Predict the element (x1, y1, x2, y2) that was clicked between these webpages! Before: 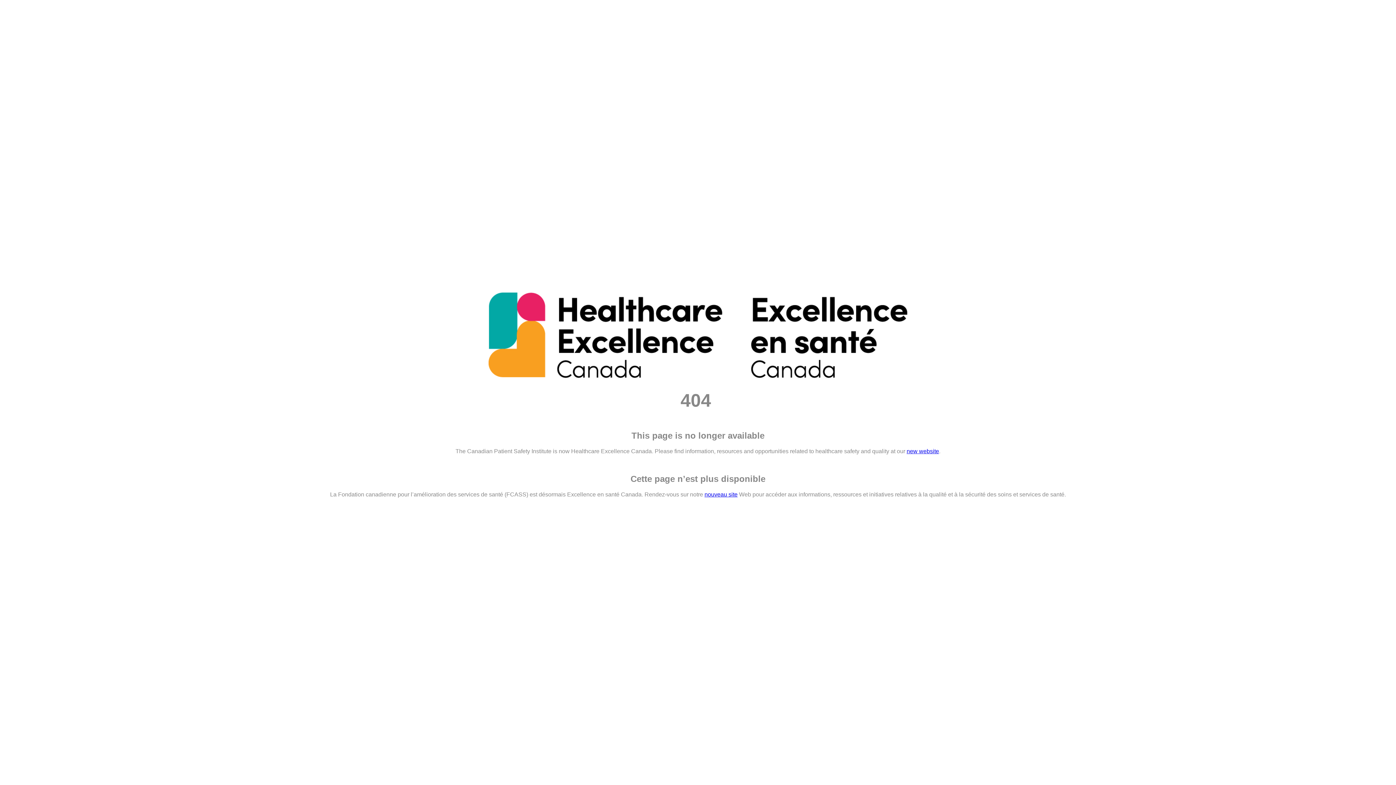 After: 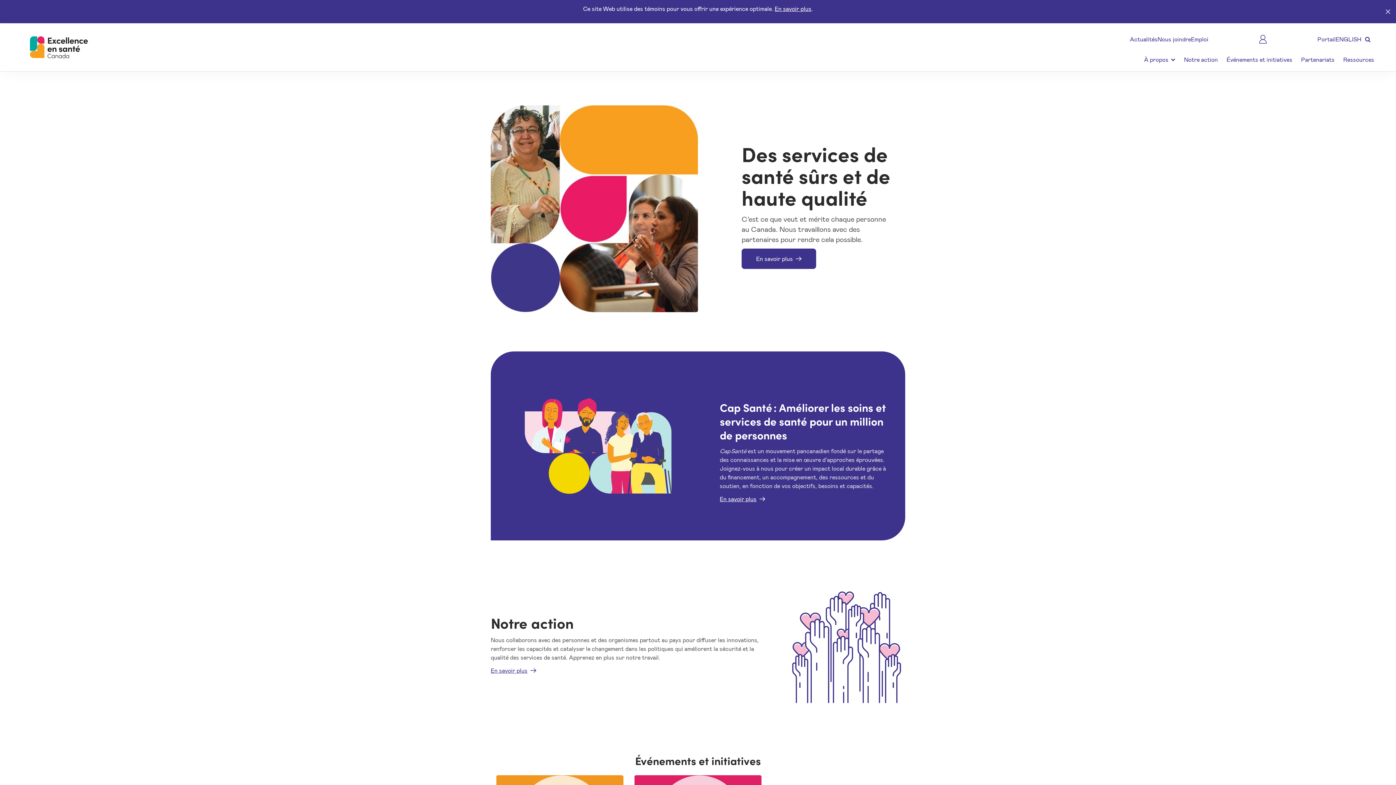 Action: label: nouveau site bbox: (704, 491, 737, 497)